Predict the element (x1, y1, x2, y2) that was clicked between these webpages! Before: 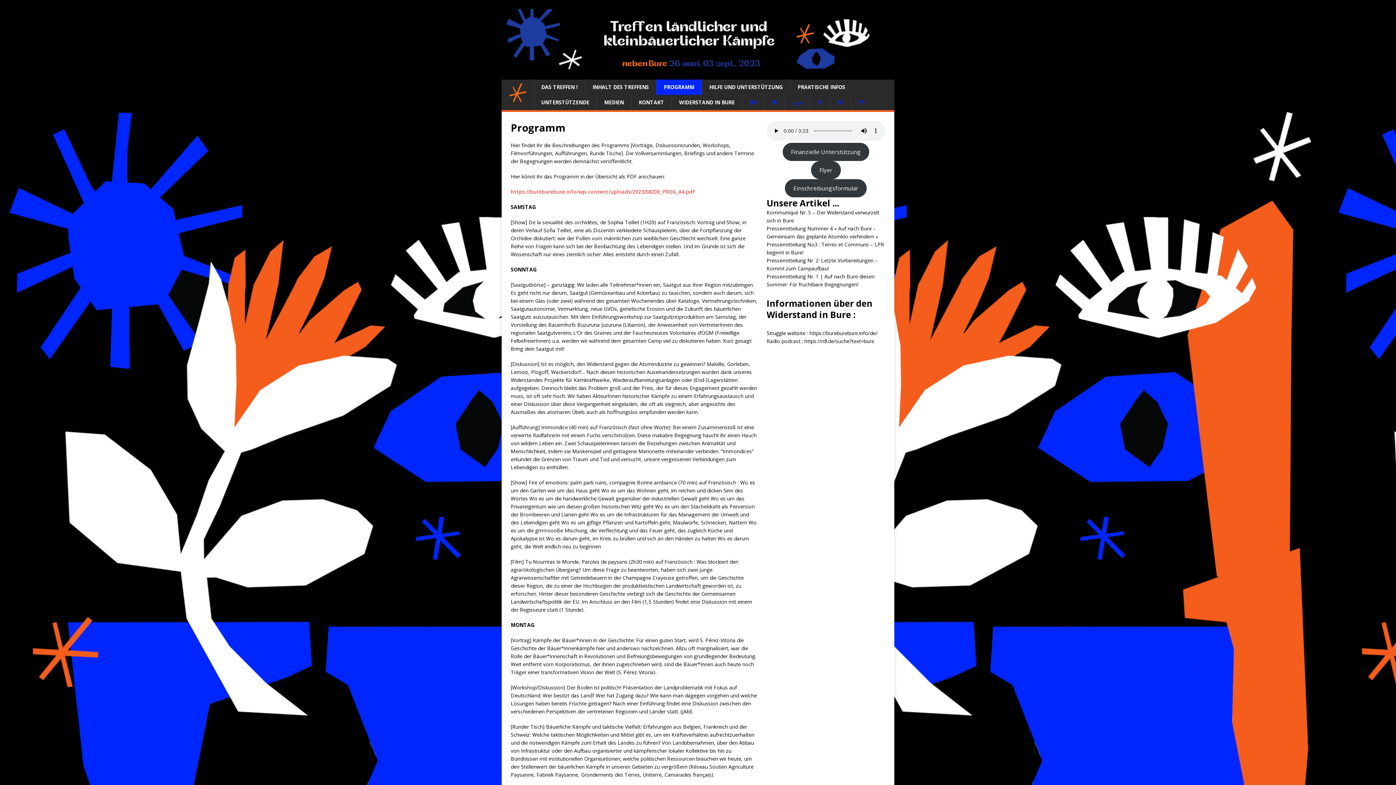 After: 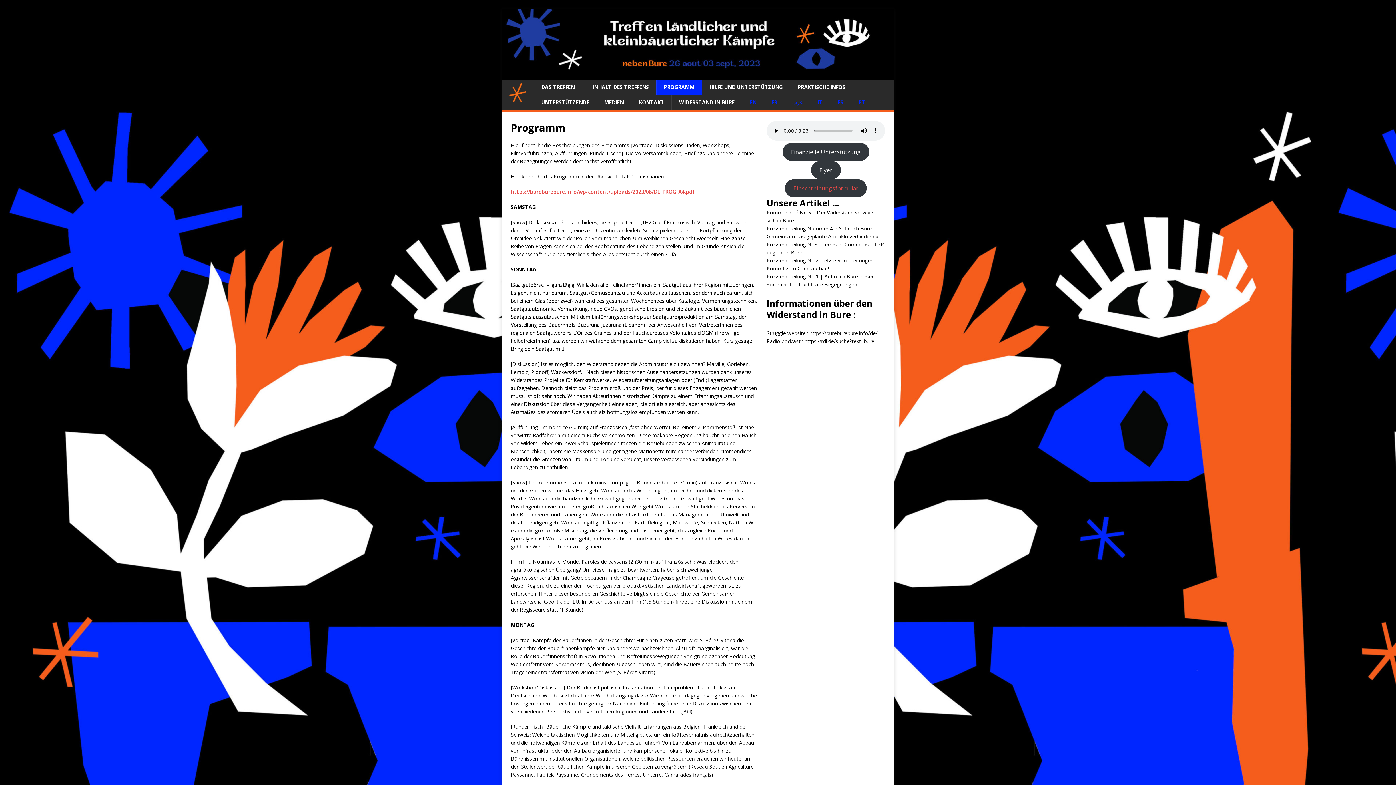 Action: label: Einschreibungsformular bbox: (785, 179, 867, 197)